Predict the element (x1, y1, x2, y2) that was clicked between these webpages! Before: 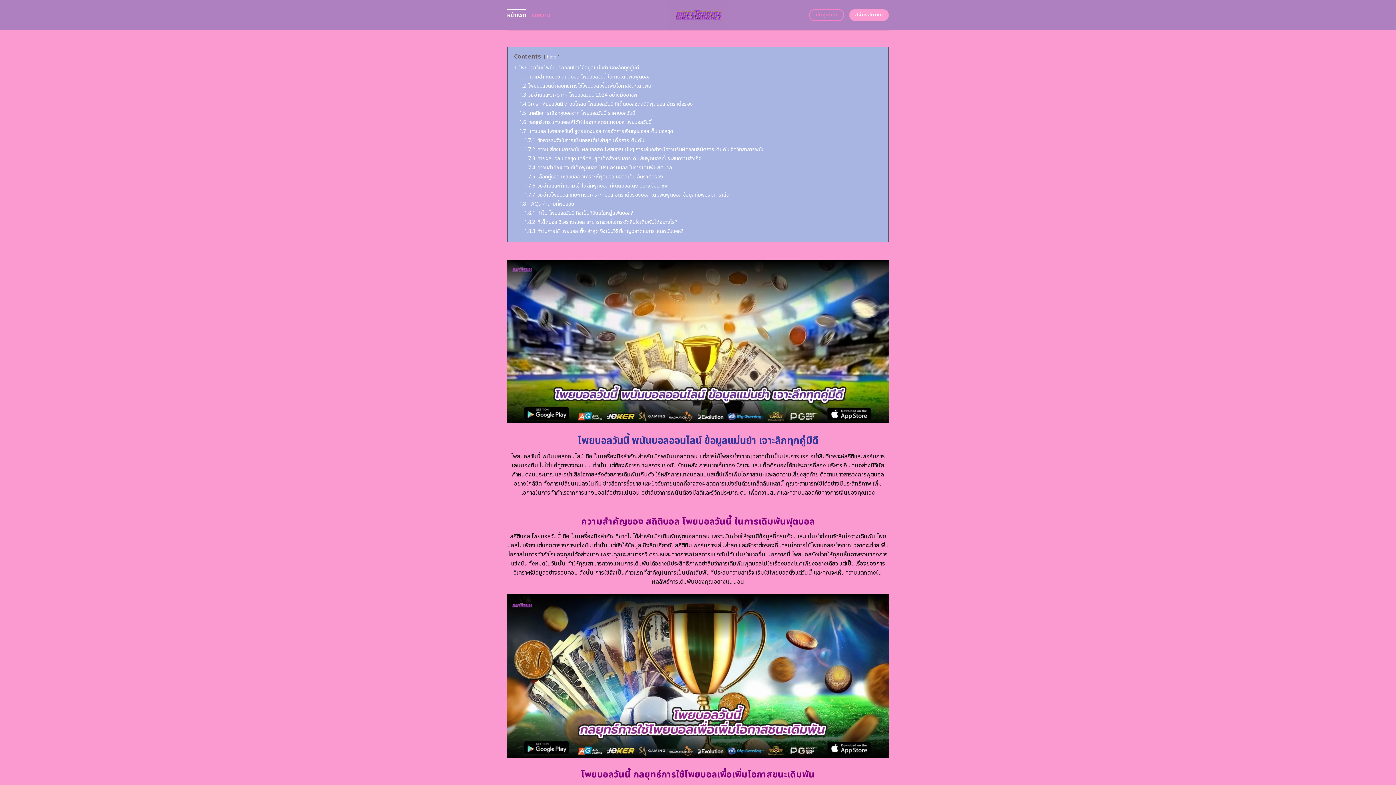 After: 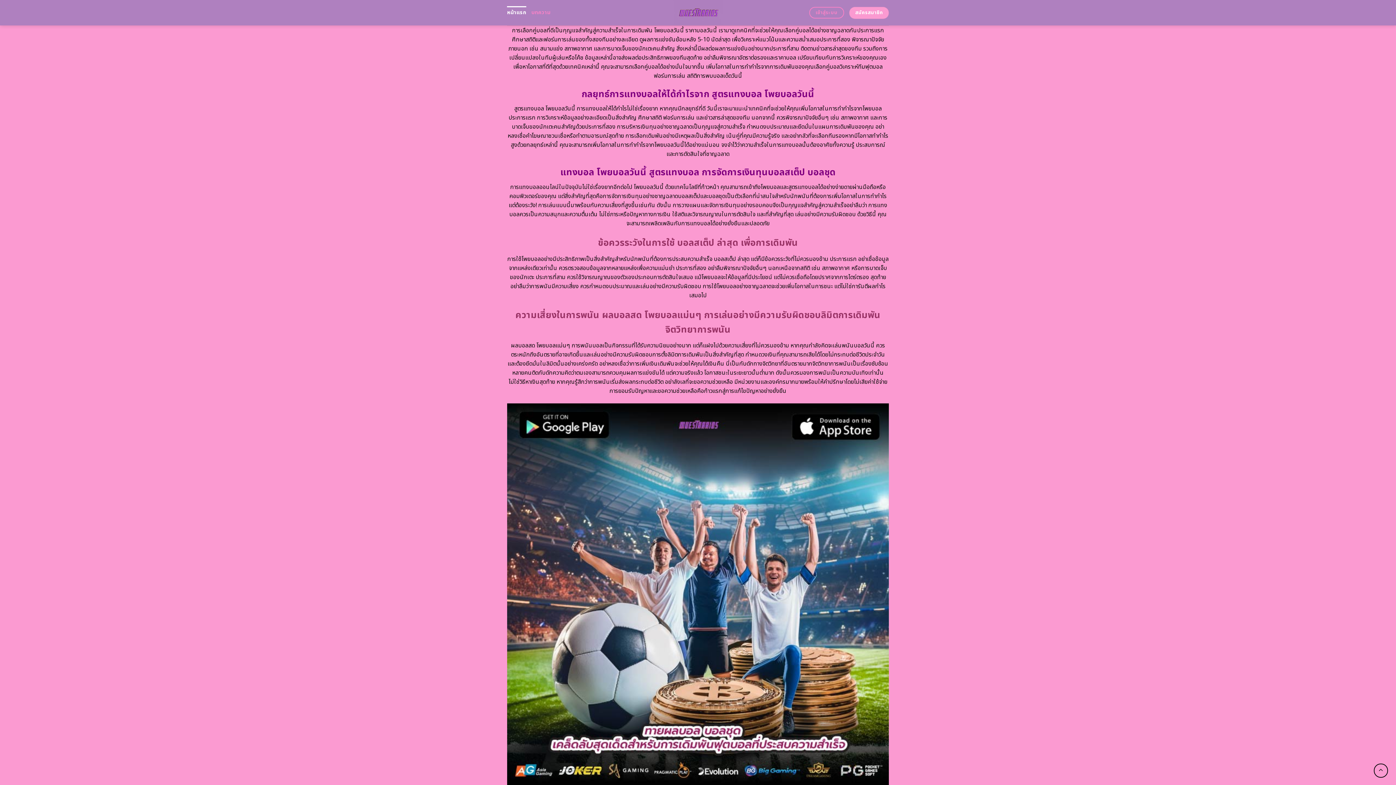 Action: label: 1.5 เทคนิคการเลือกคู่บอลจาก โพยบอลวันนี้ ราคาบอลวันนี้ bbox: (519, 109, 635, 117)